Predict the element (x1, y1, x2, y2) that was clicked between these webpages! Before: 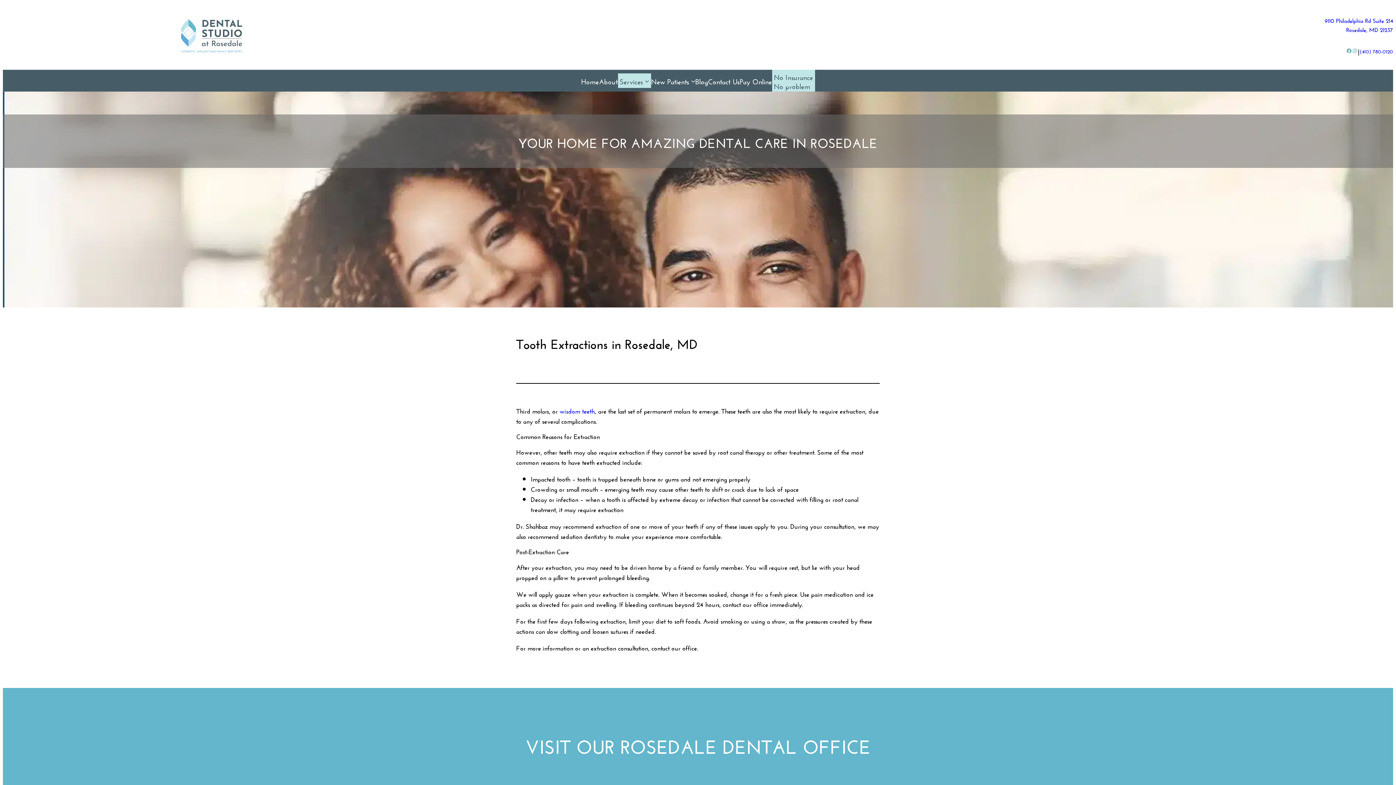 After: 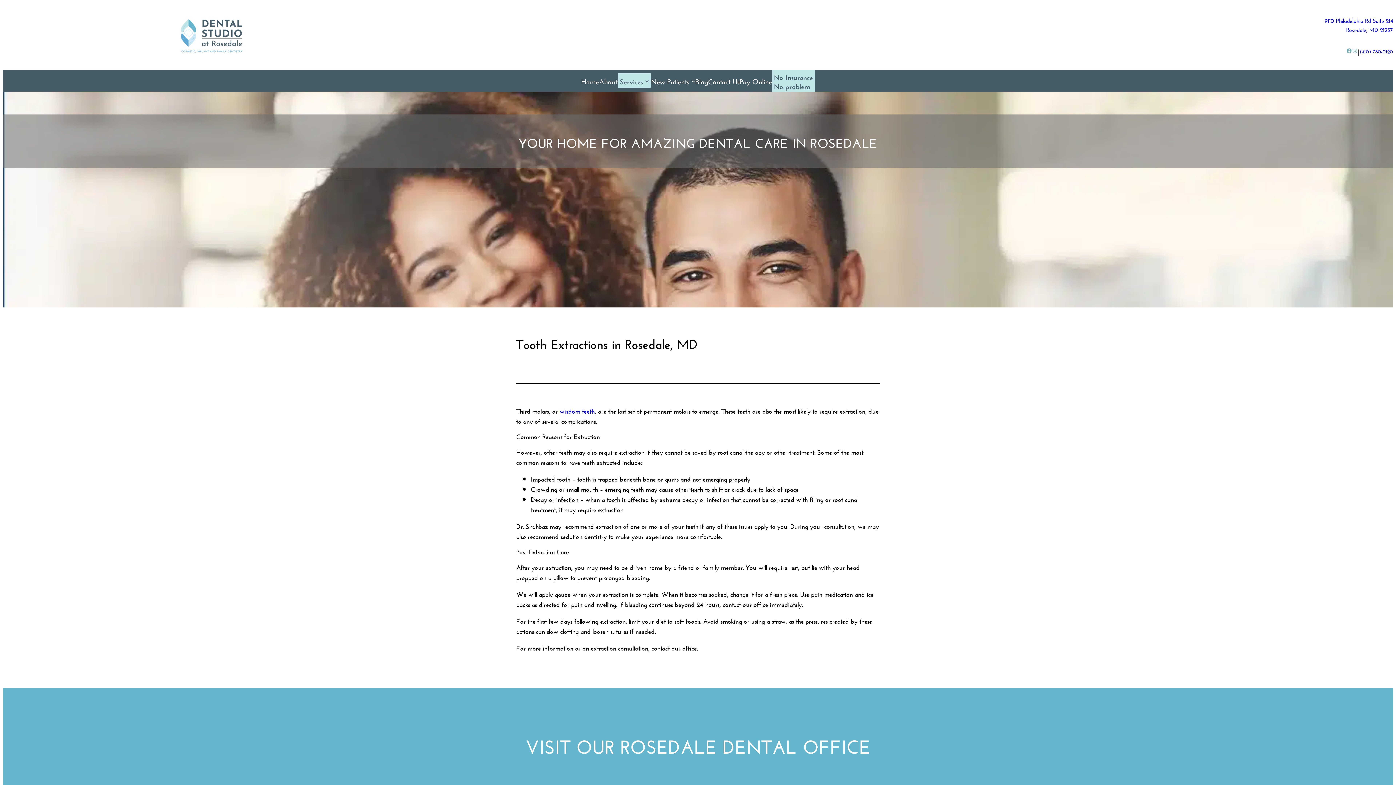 Action: bbox: (1359, 46, 1393, 54) label: (410) 780-0120